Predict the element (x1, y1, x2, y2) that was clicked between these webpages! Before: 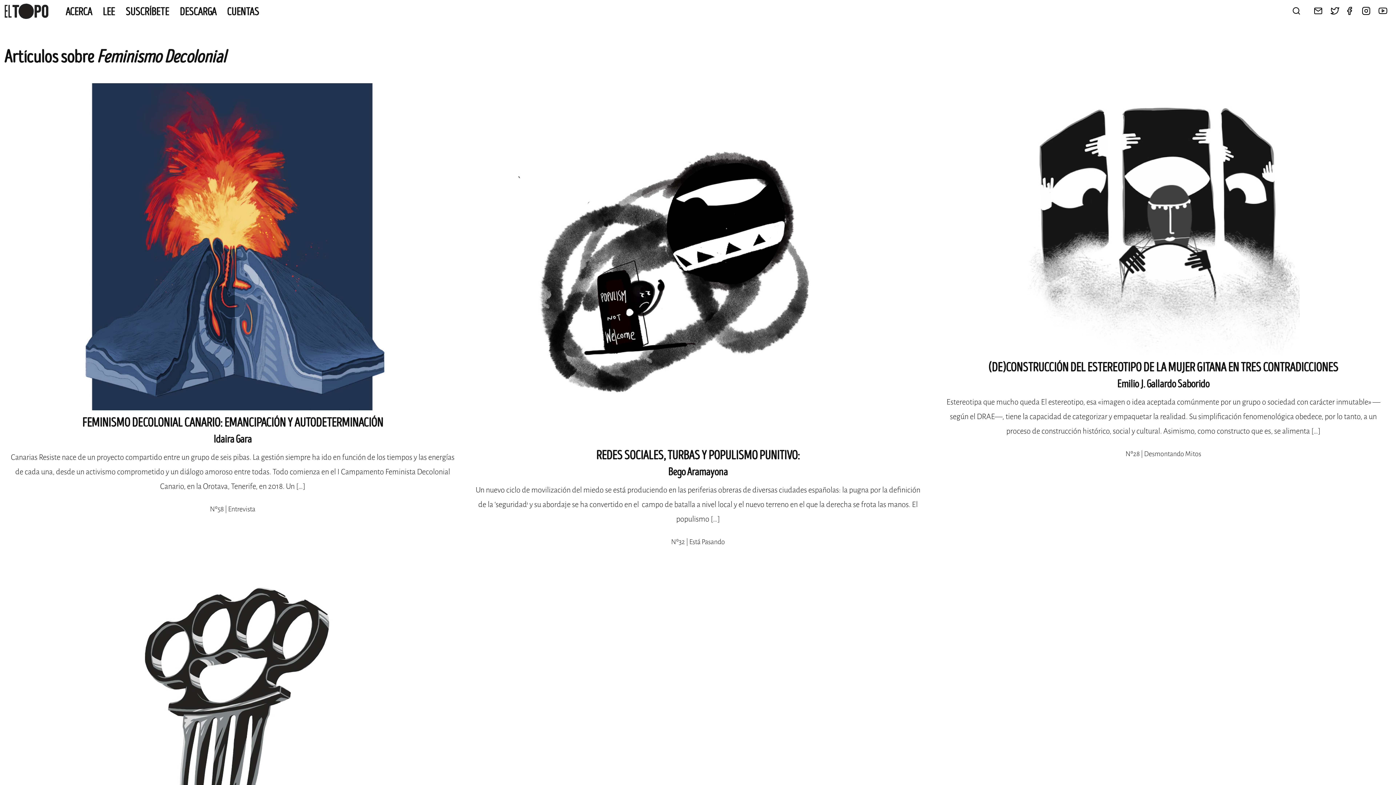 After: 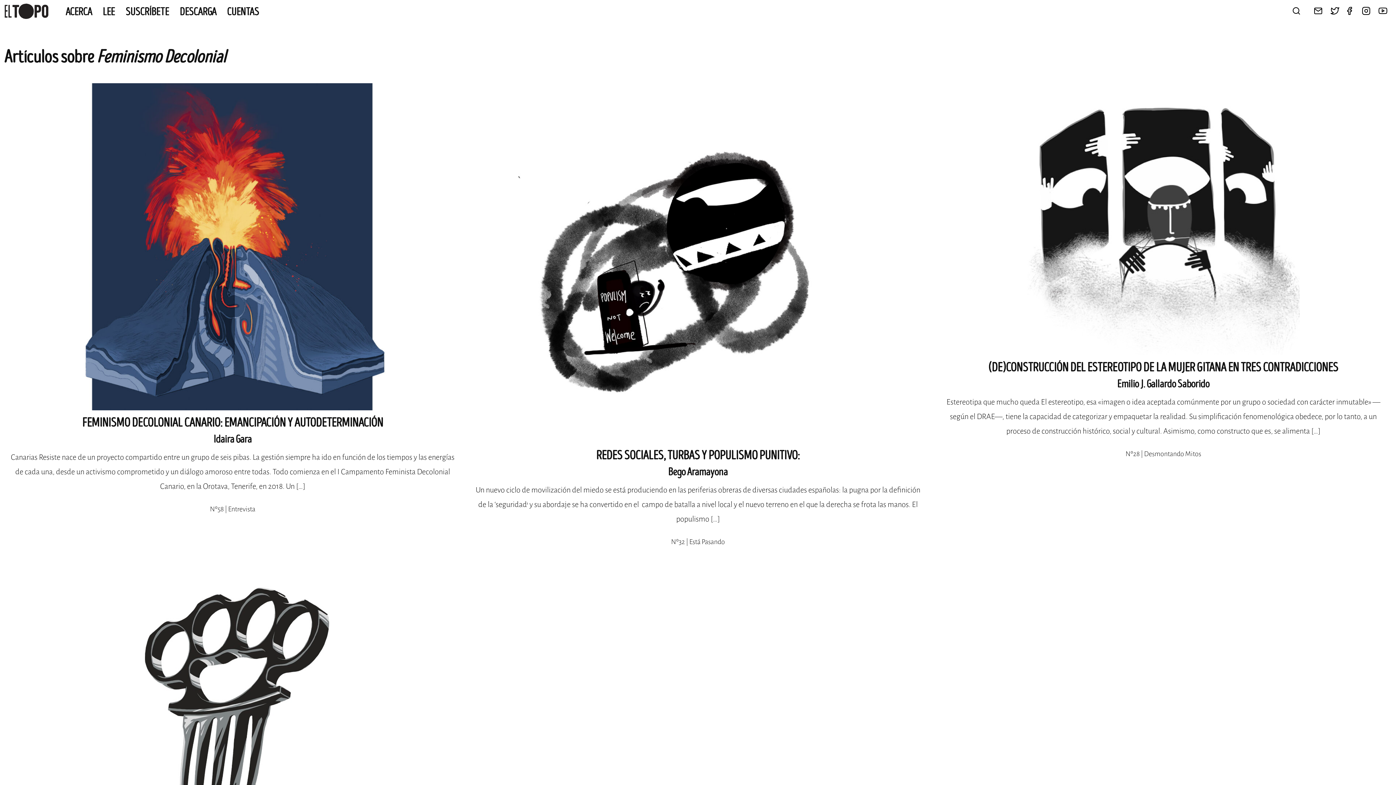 Action: bbox: (1362, 8, 1372, 17) label:  